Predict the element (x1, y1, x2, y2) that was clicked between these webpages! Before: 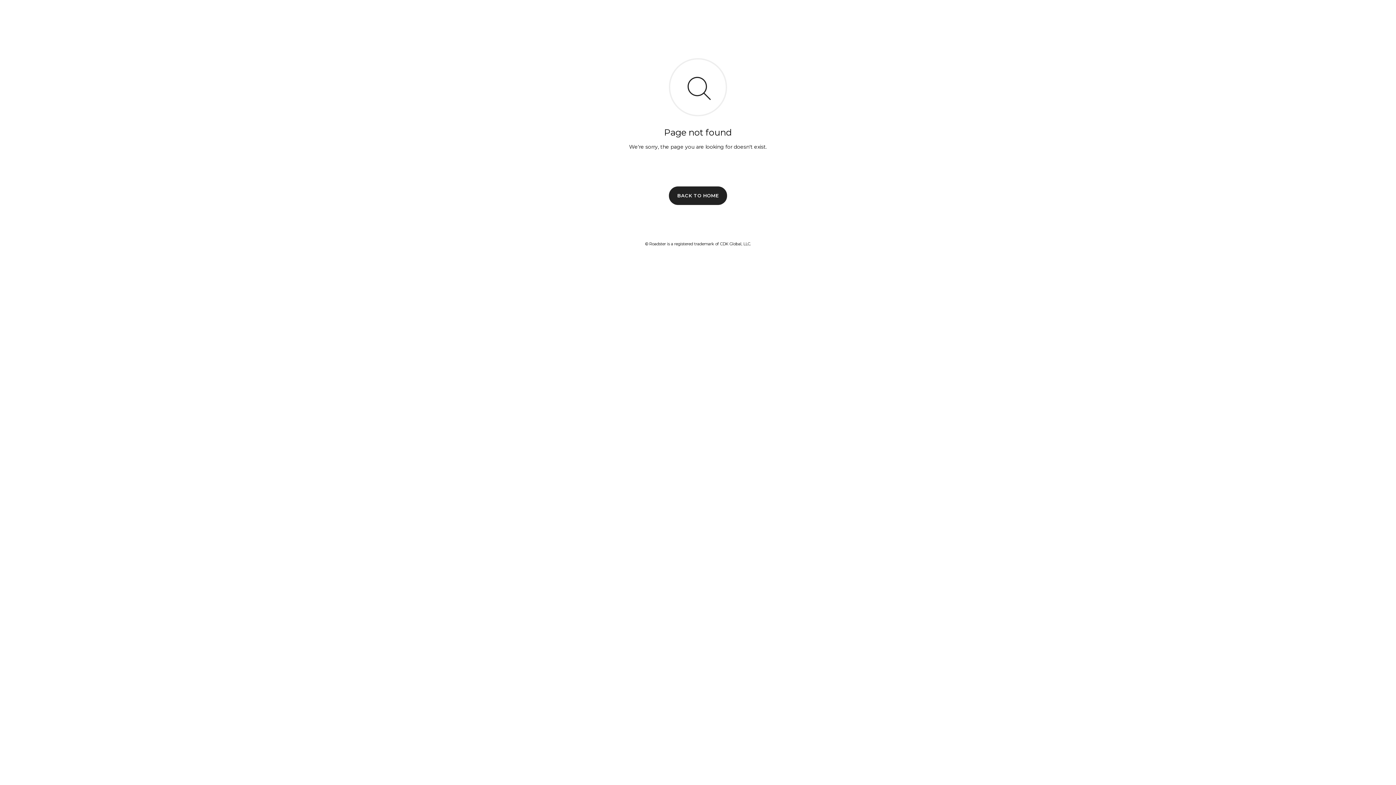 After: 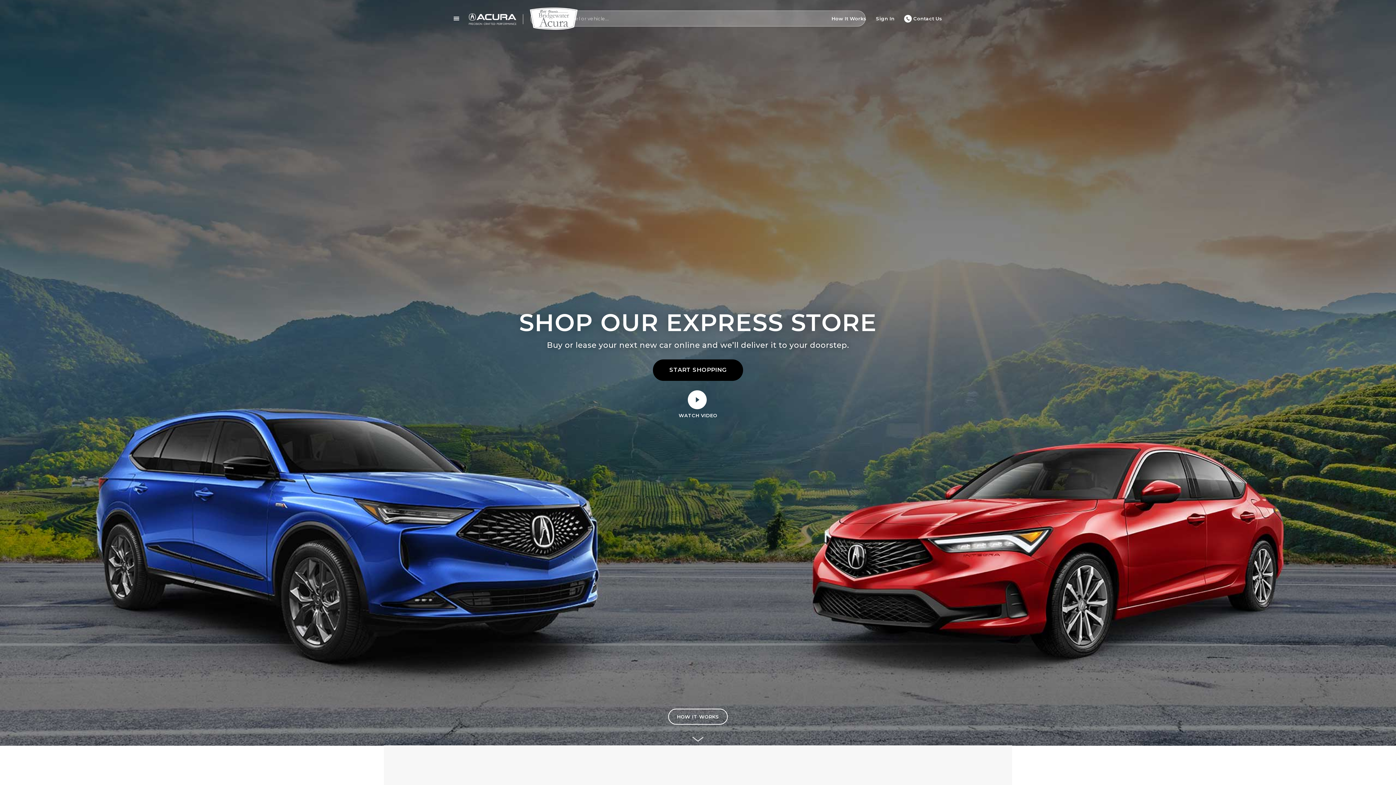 Action: bbox: (669, 186, 727, 204) label: BACK TO HOME